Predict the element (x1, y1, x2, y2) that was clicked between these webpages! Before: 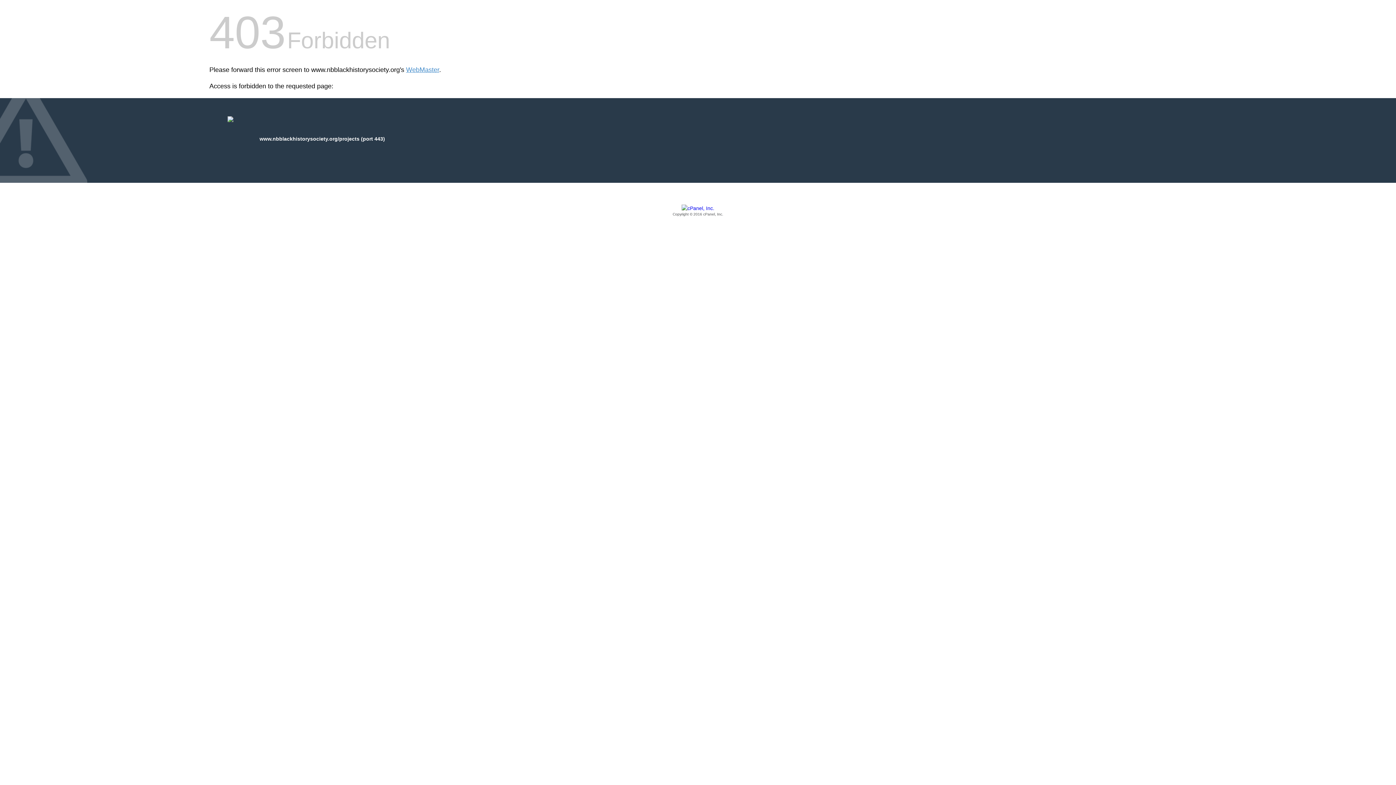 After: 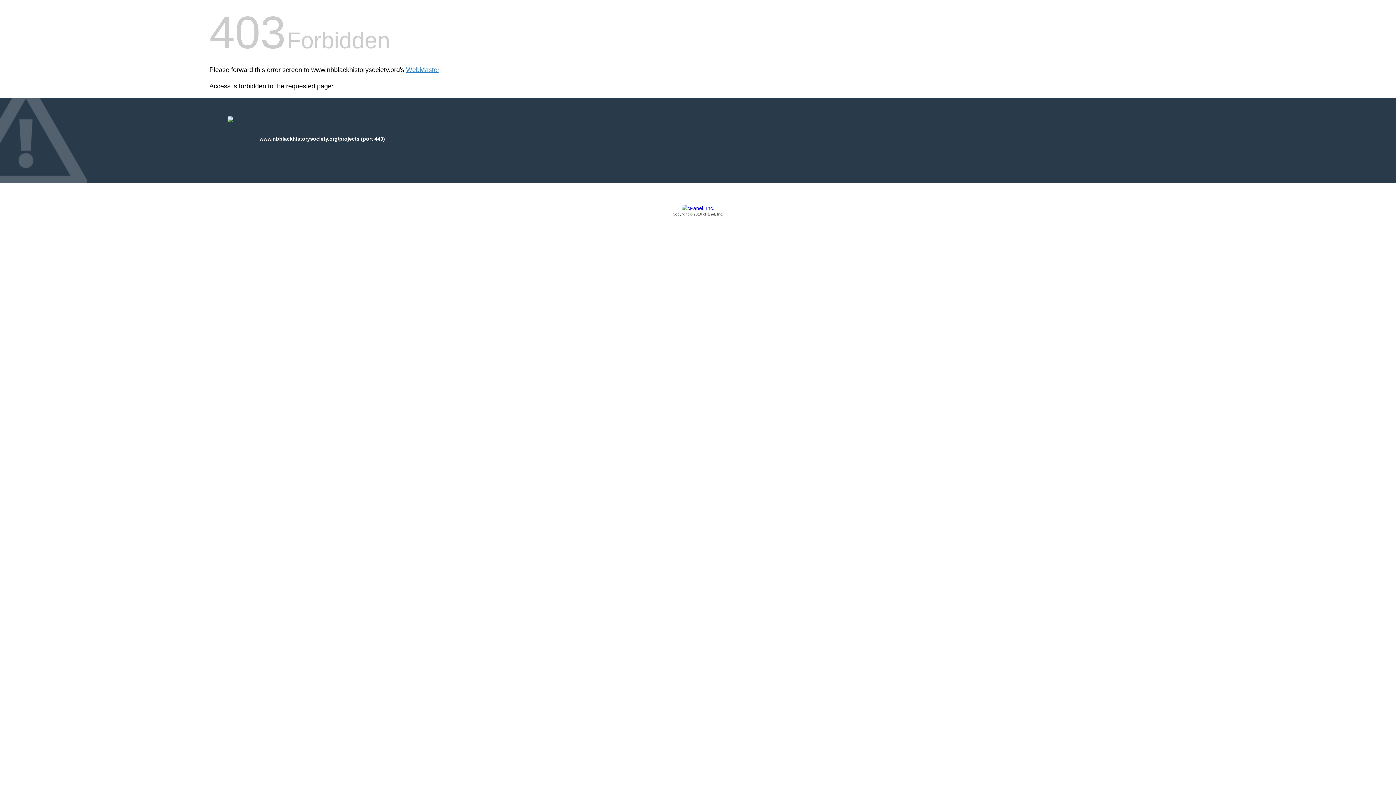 Action: label: Copyright © 2016 cPanel, Inc. bbox: (209, 205, 1186, 217)